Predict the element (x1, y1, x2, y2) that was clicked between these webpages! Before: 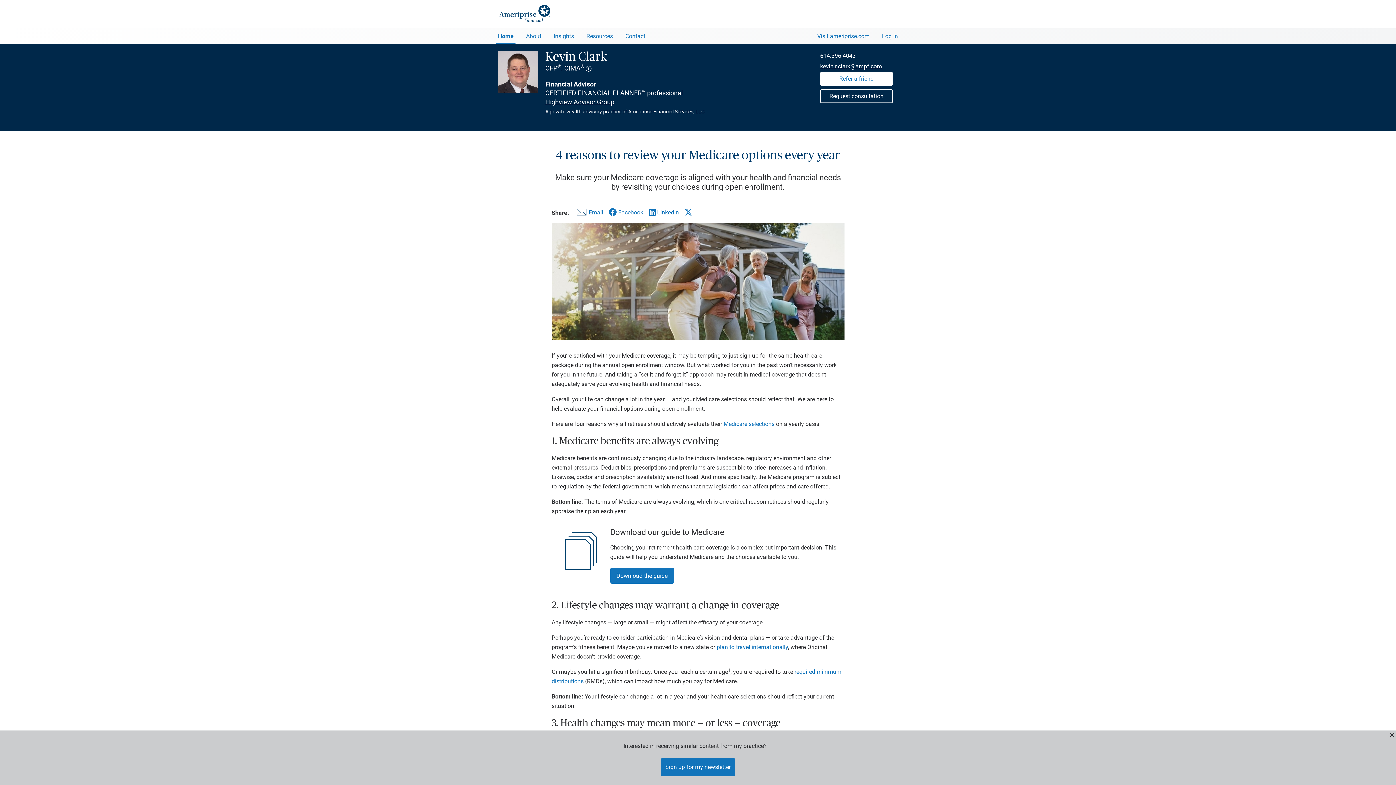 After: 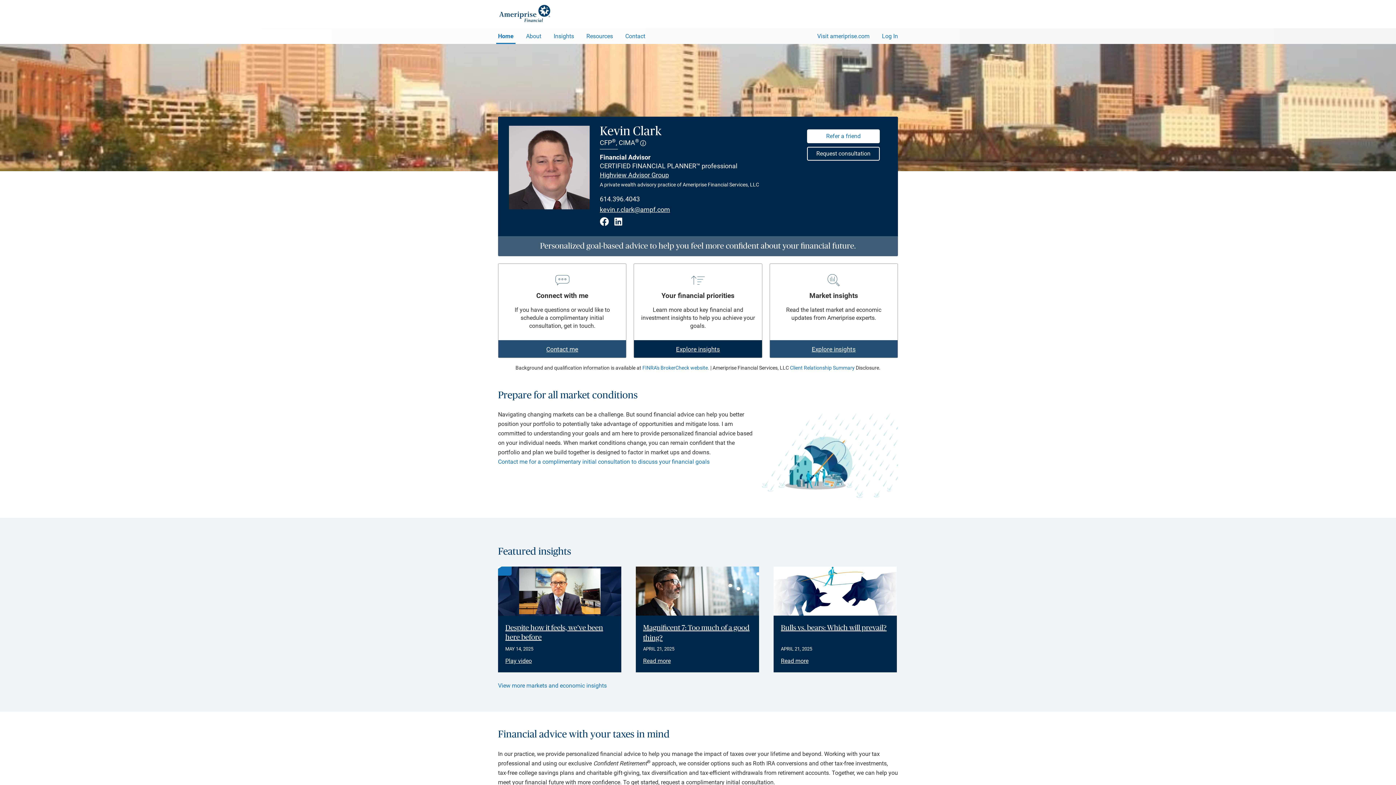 Action: label: Home bbox: (496, 28, 515, 44)